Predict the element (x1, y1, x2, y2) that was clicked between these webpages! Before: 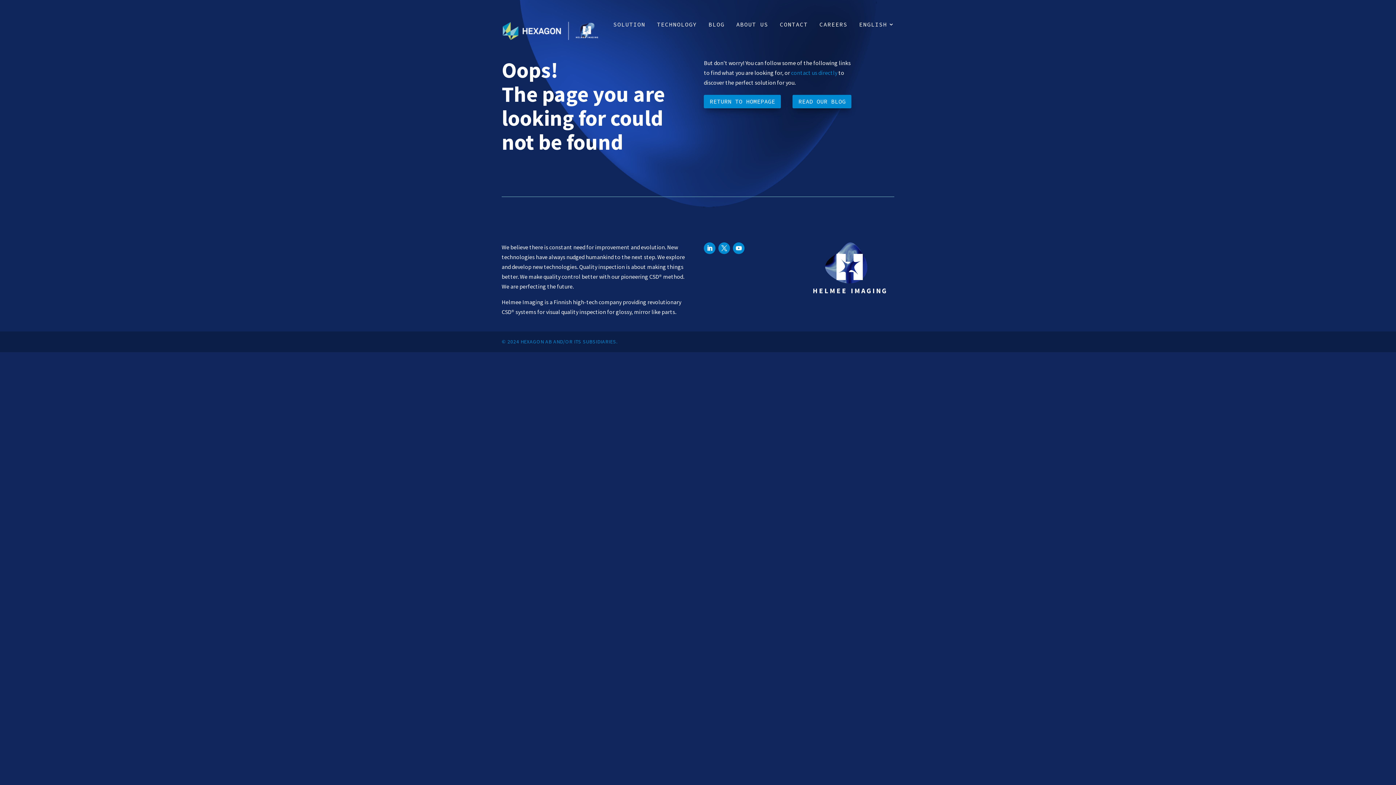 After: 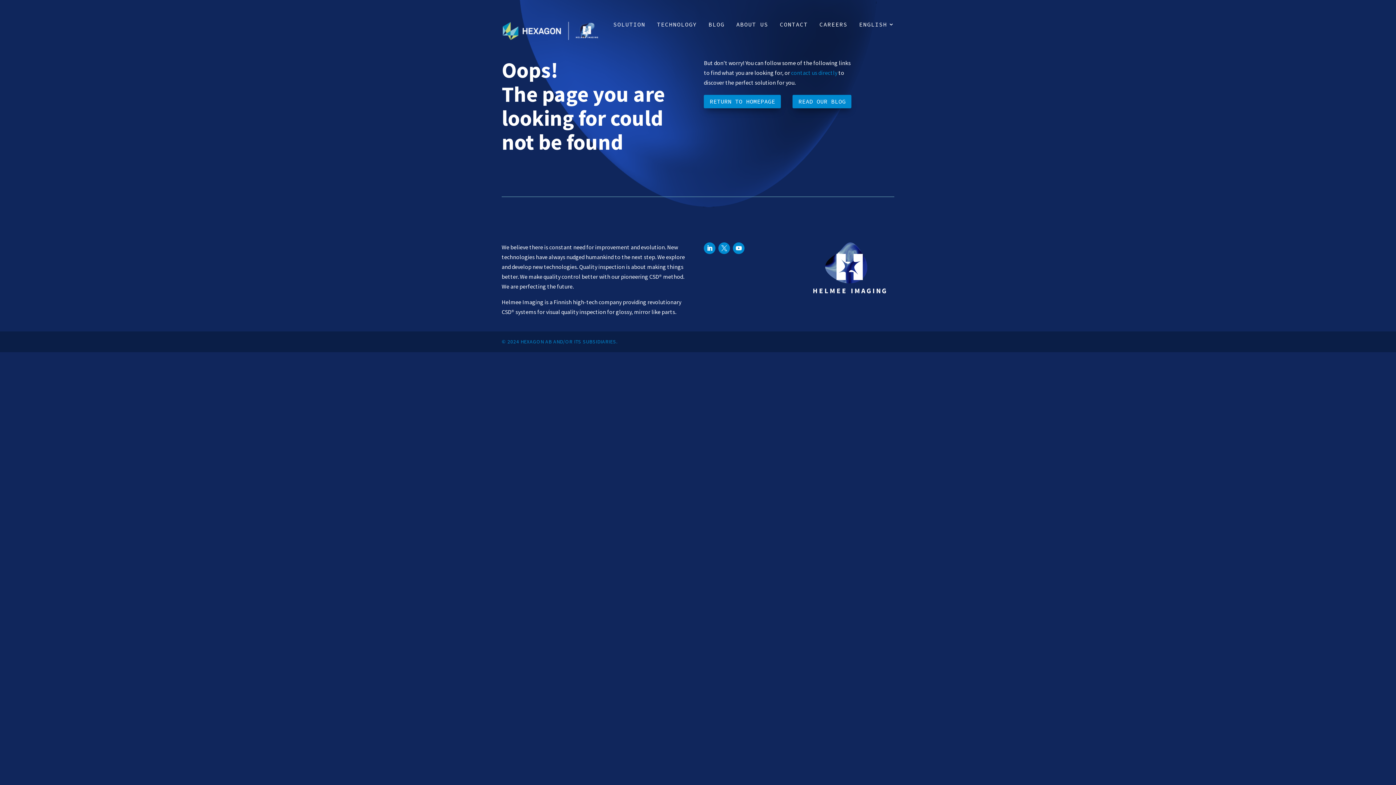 Action: bbox: (718, 242, 730, 254)